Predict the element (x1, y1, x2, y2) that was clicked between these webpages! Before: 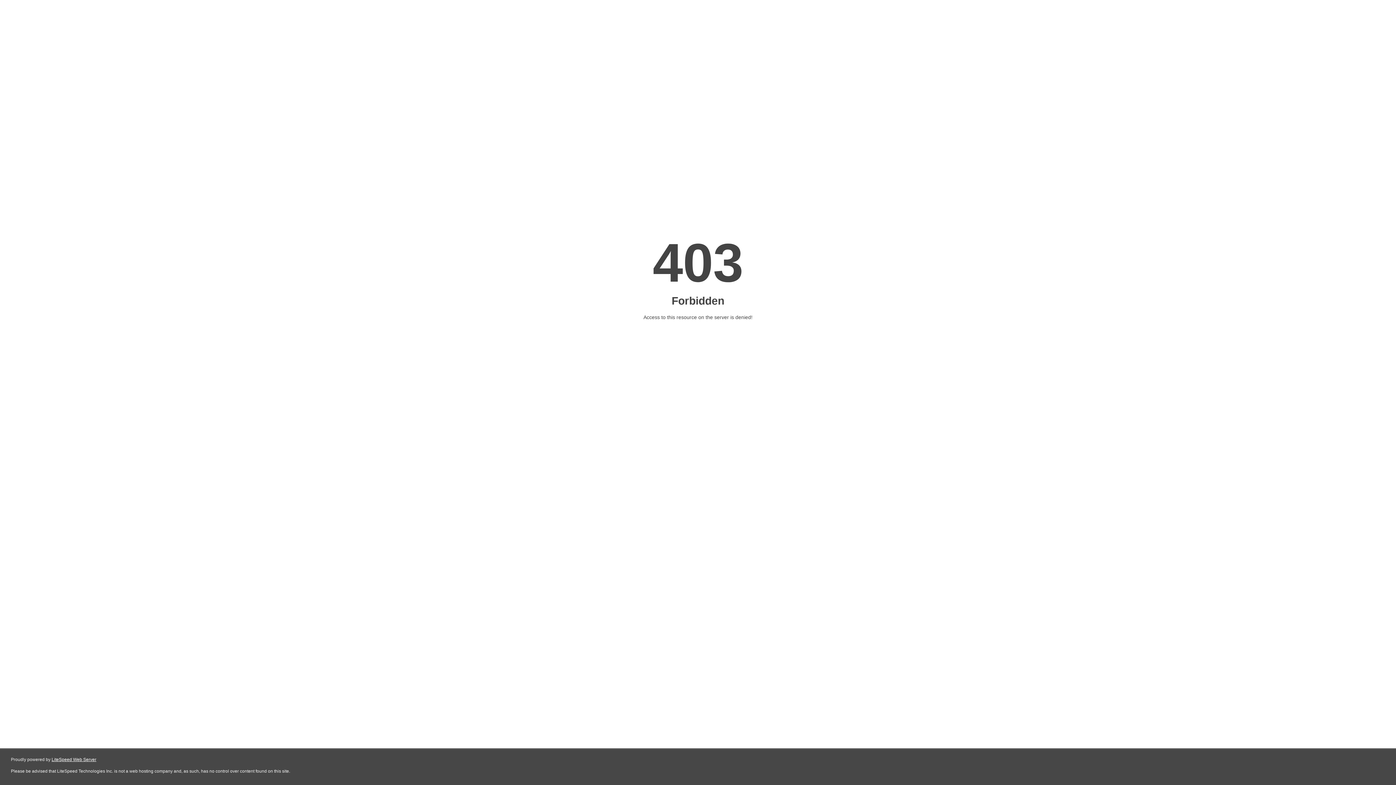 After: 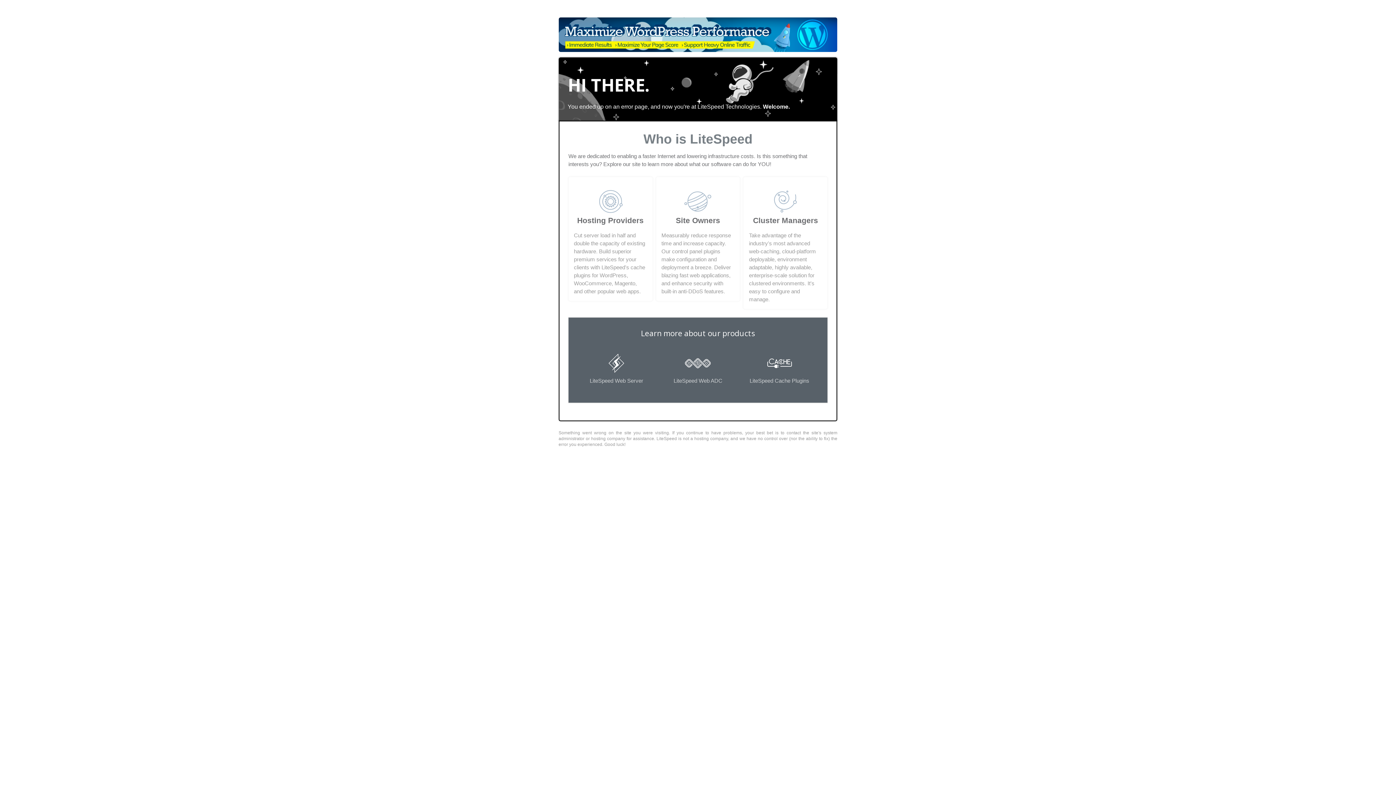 Action: label: LiteSpeed Web Server bbox: (51, 757, 96, 762)